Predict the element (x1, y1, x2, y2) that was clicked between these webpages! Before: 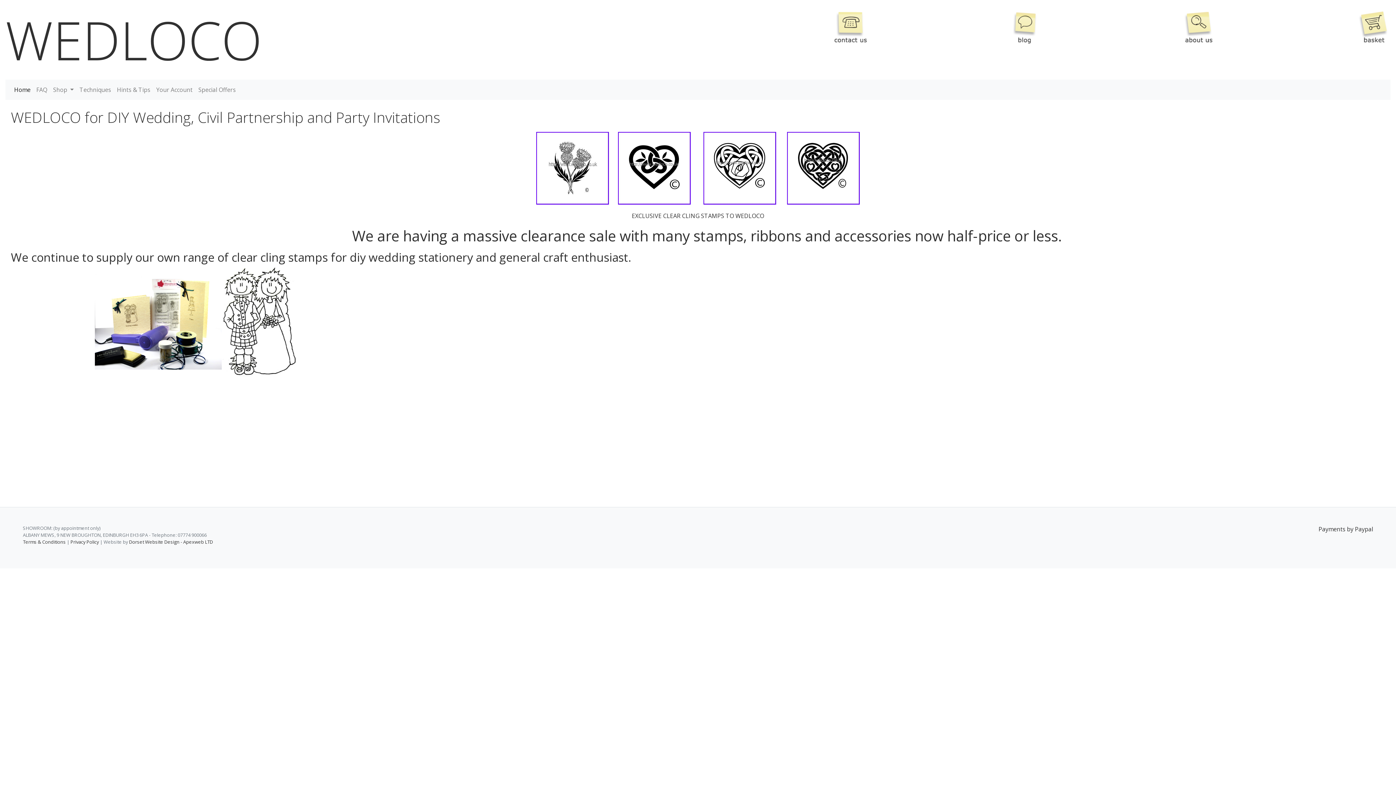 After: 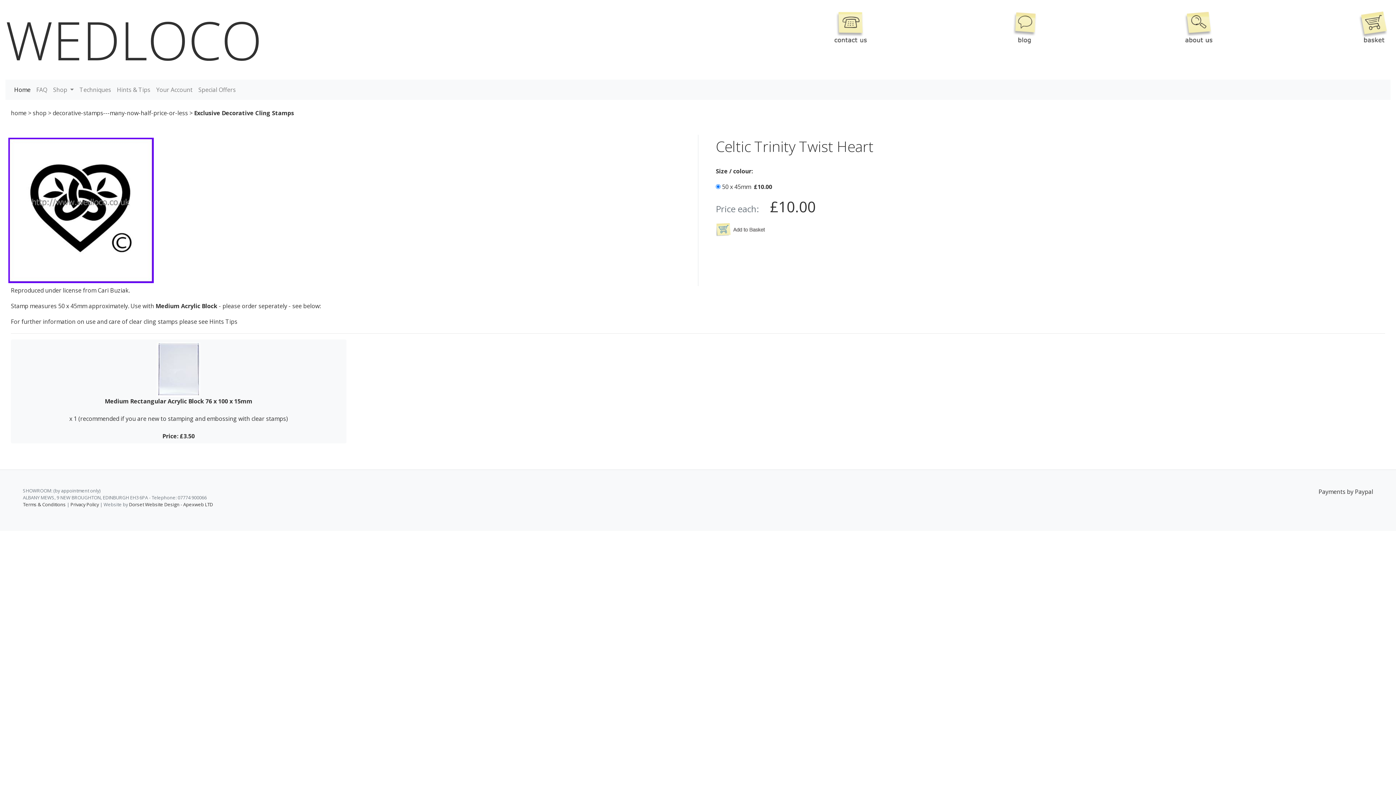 Action: bbox: (612, 163, 696, 171)